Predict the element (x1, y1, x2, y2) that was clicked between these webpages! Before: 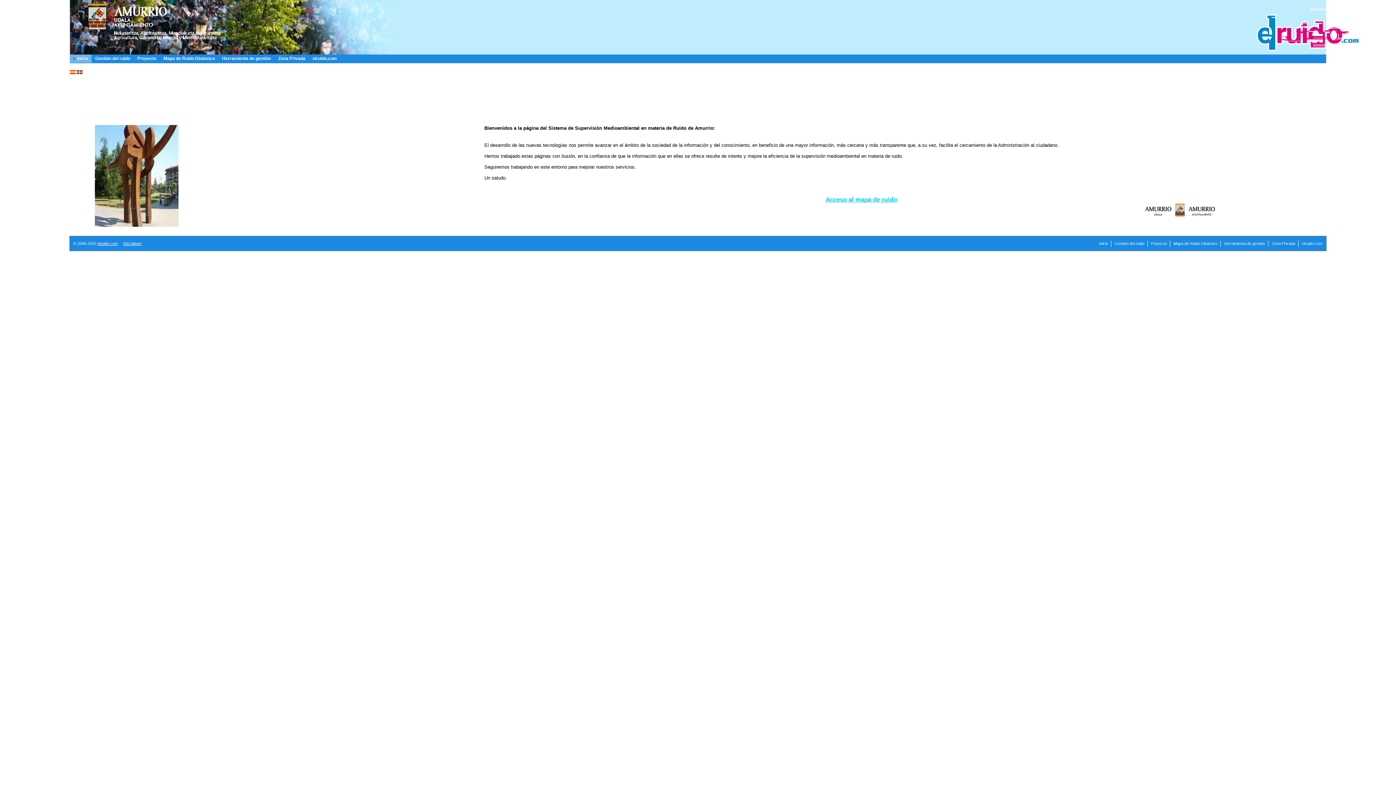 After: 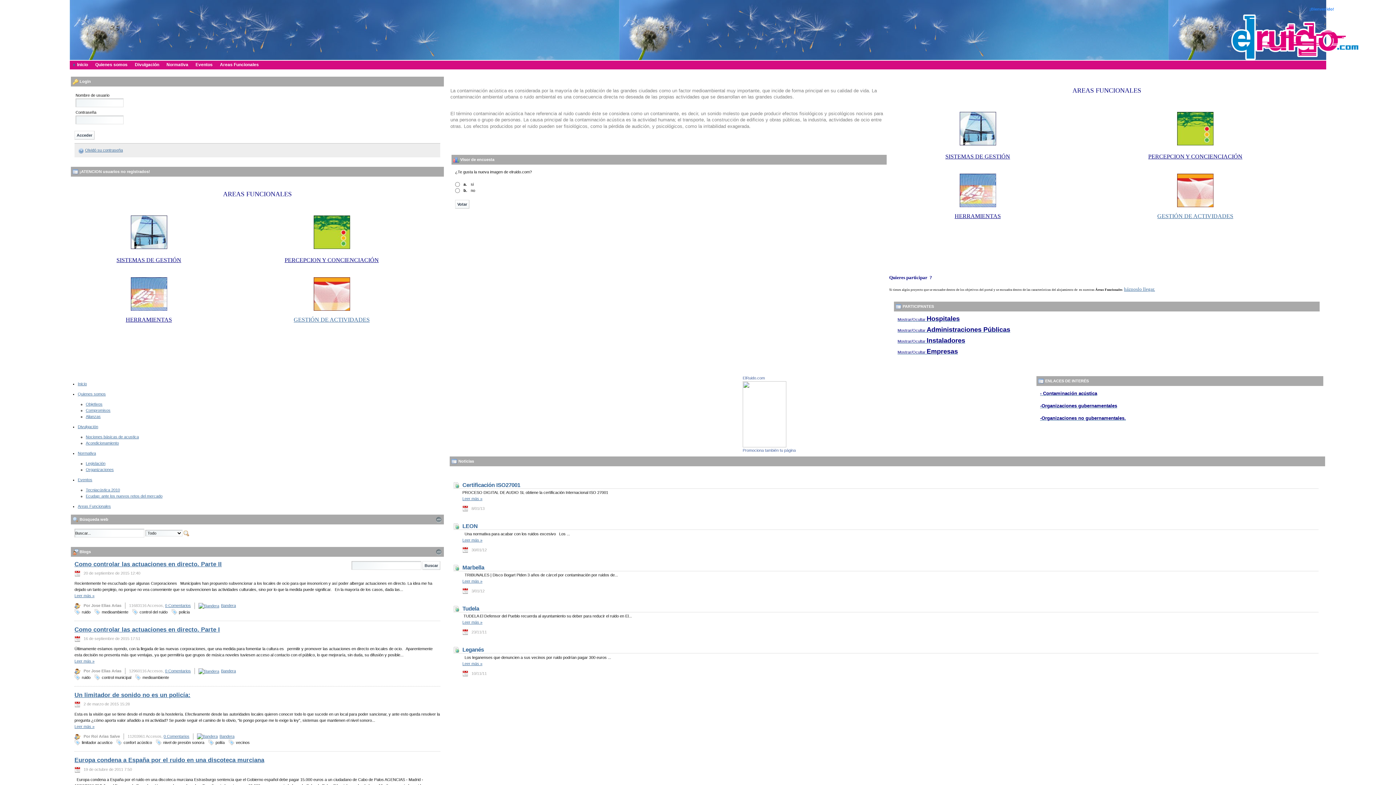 Action: label: elruido.com bbox: (97, 241, 117, 249)